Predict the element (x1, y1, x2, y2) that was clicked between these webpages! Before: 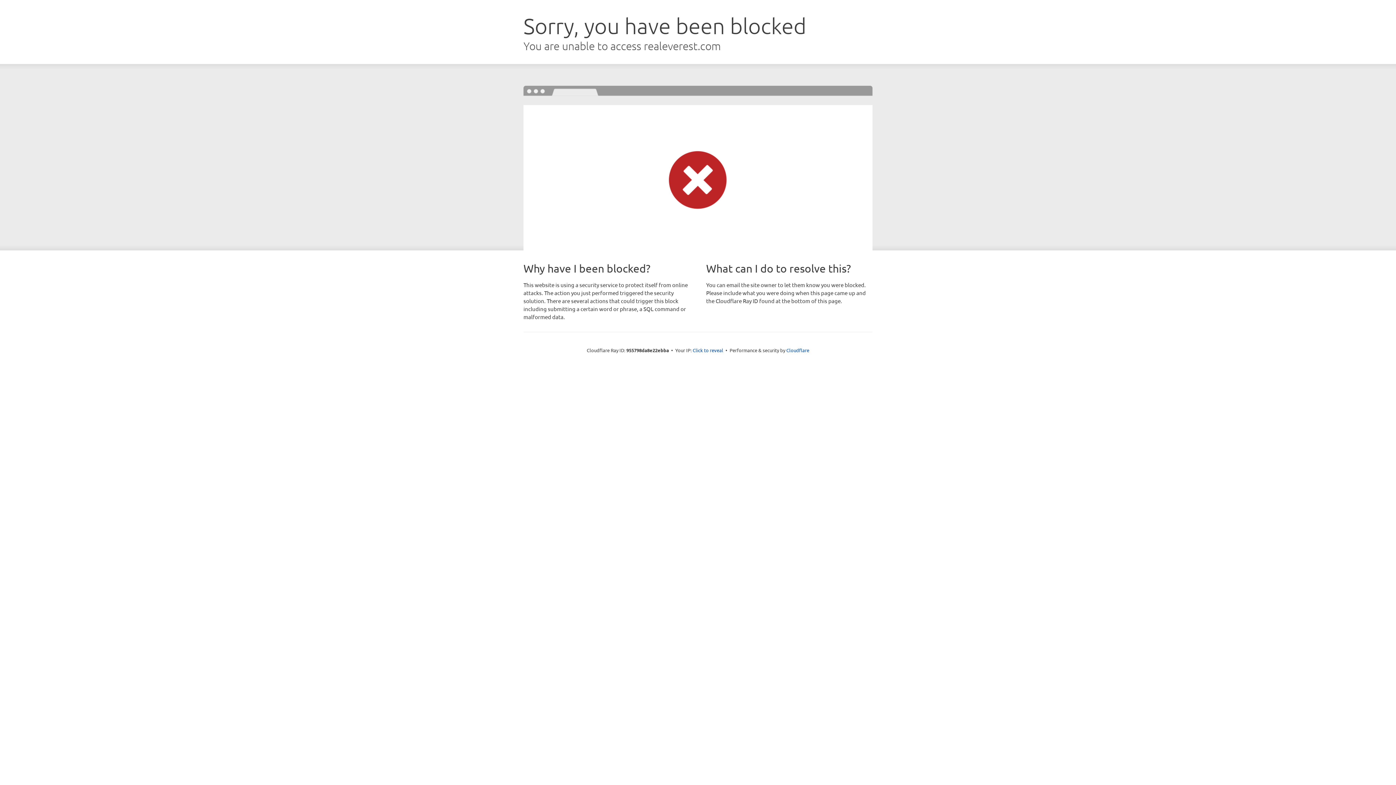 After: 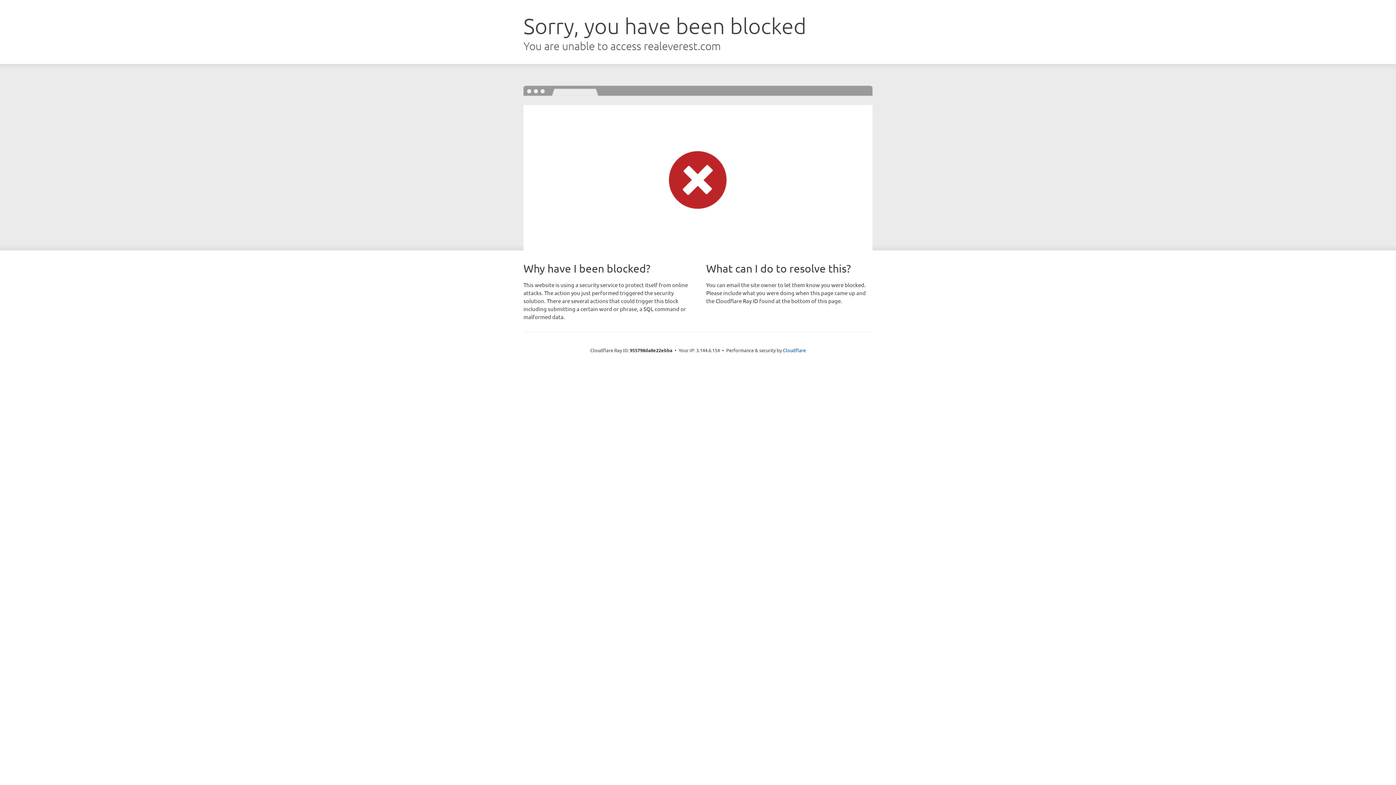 Action: label: Click to reveal bbox: (692, 346, 723, 353)